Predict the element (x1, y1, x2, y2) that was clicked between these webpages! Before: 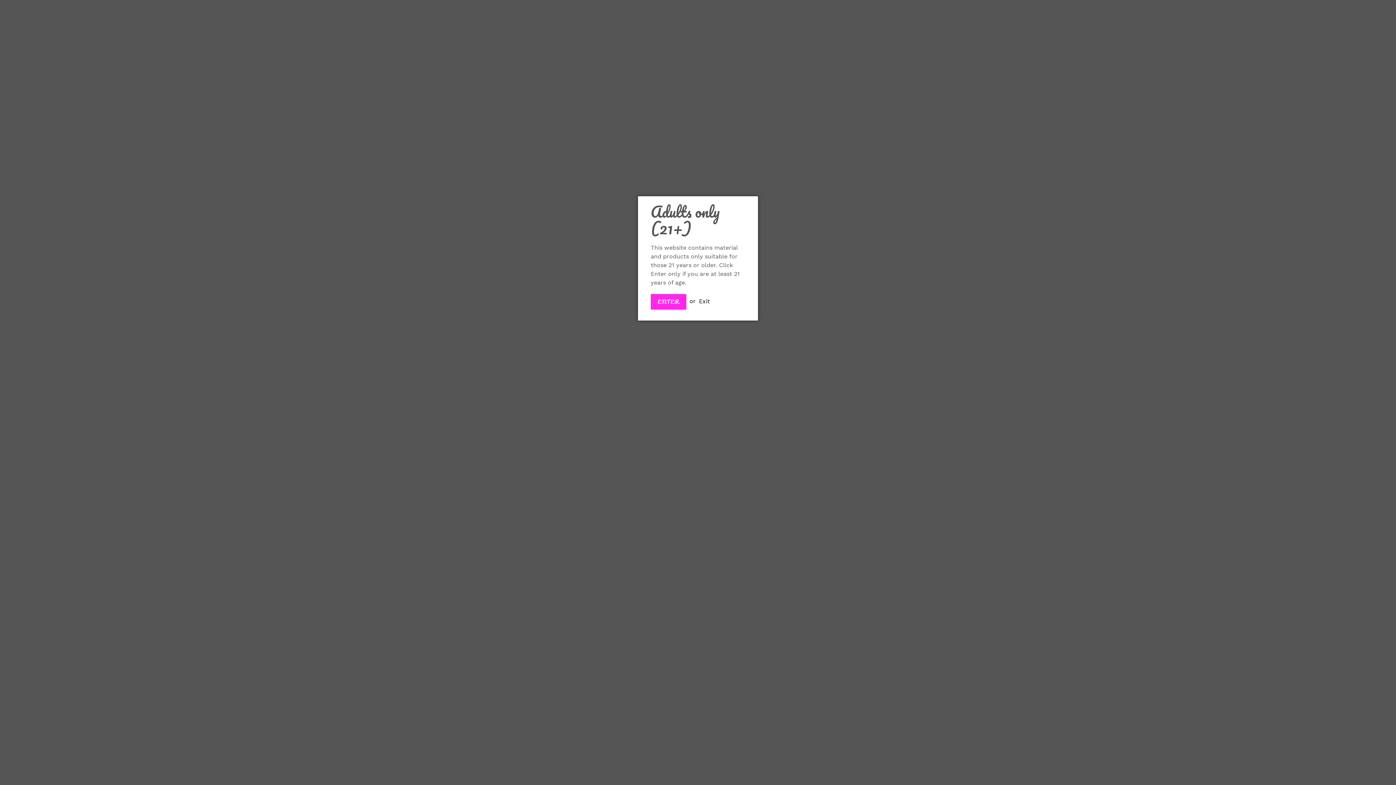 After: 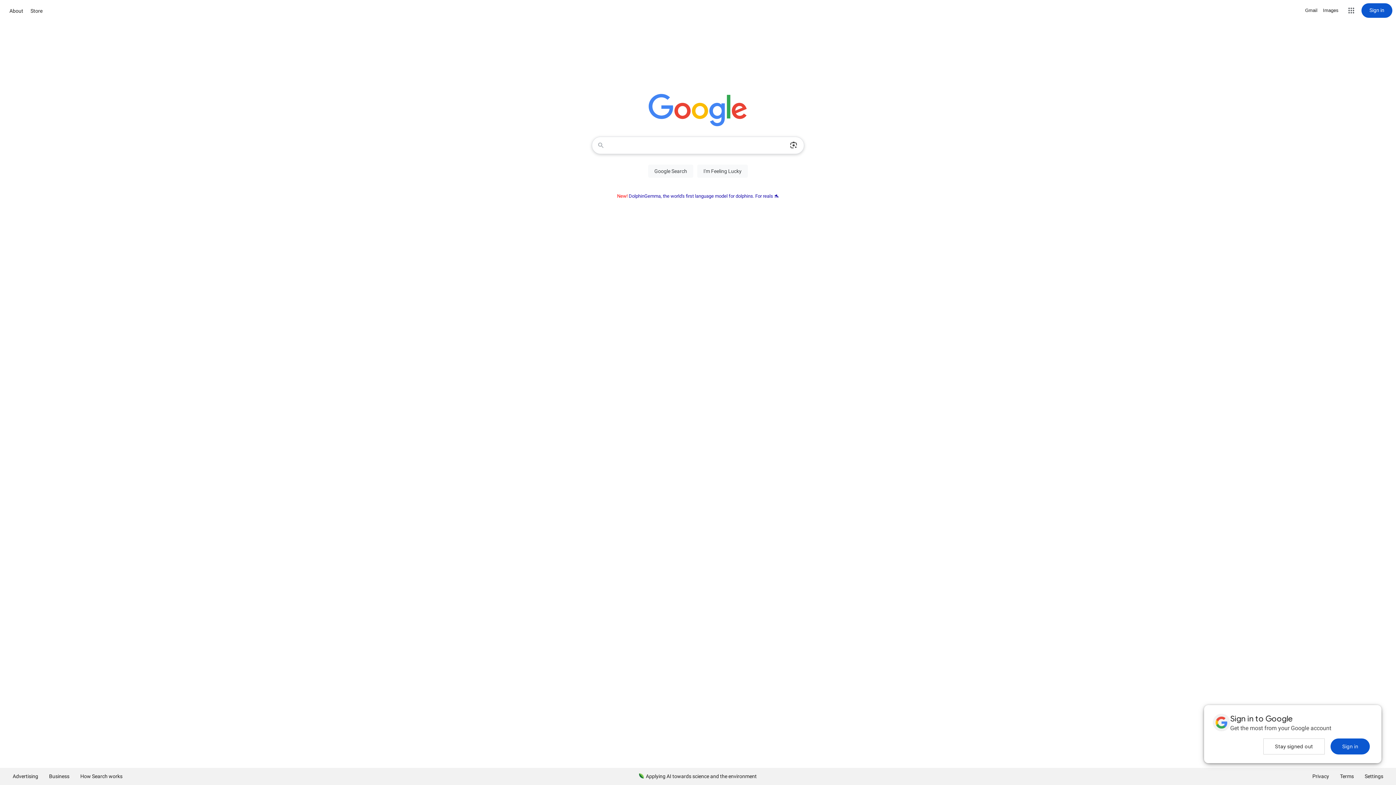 Action: label: Exit bbox: (699, 297, 710, 304)